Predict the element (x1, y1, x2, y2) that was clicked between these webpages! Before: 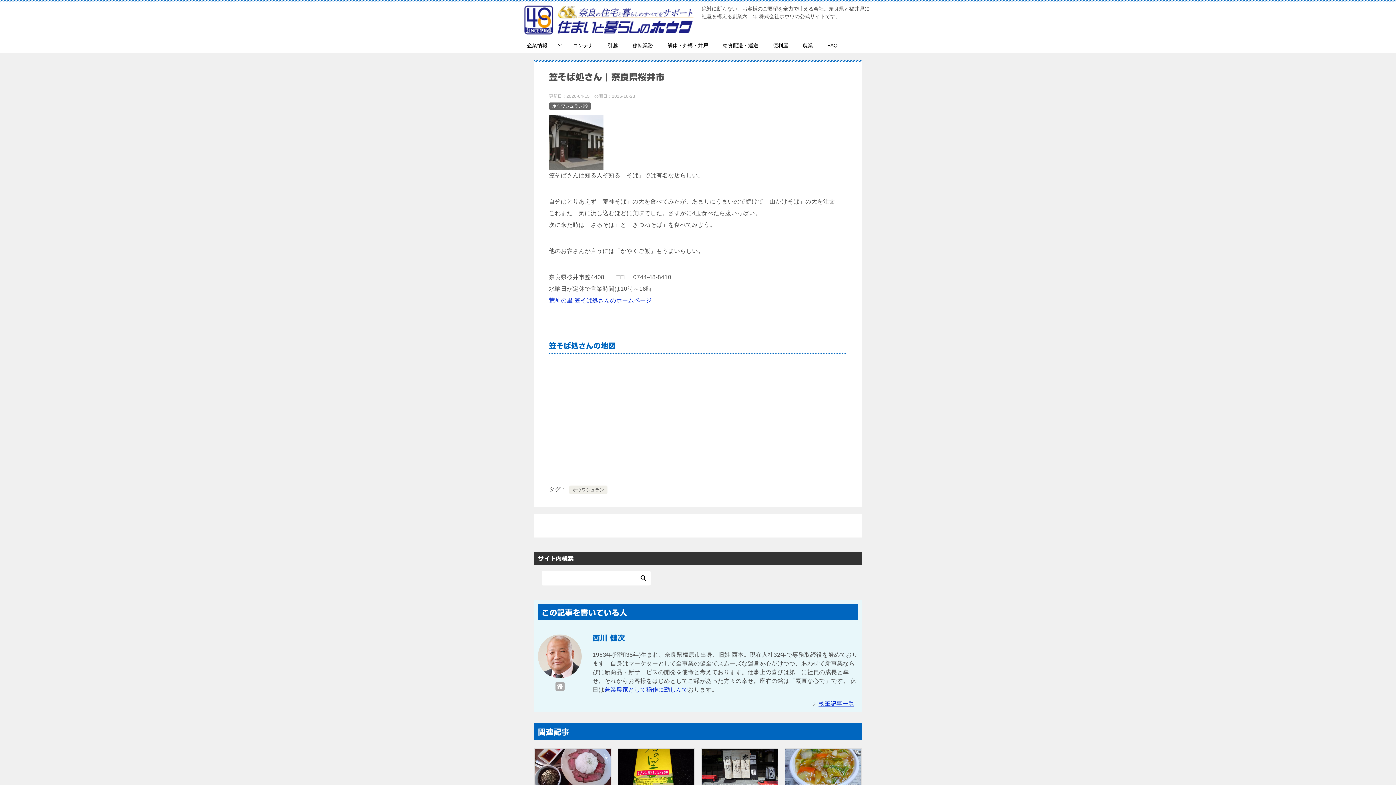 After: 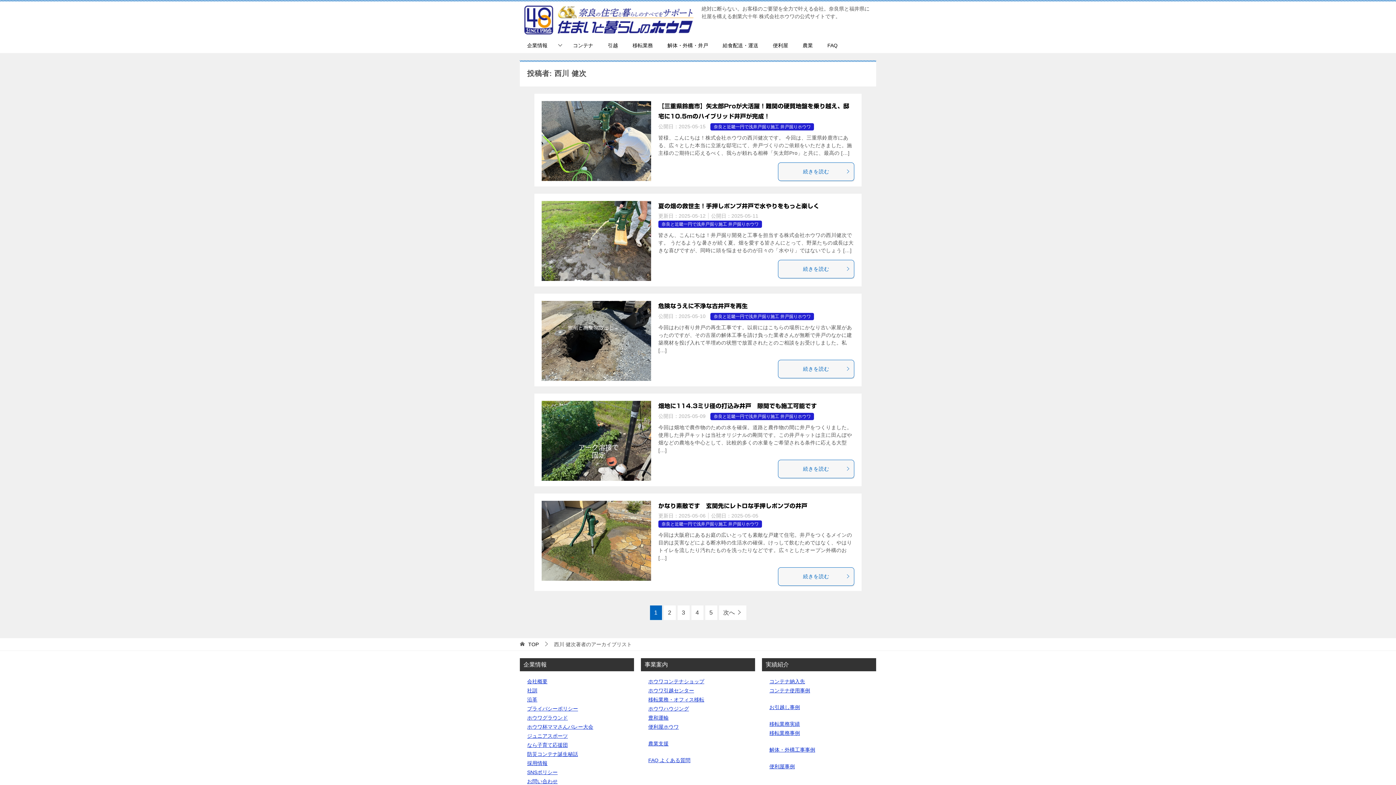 Action: bbox: (812, 699, 854, 708) label: 執筆記事一覧